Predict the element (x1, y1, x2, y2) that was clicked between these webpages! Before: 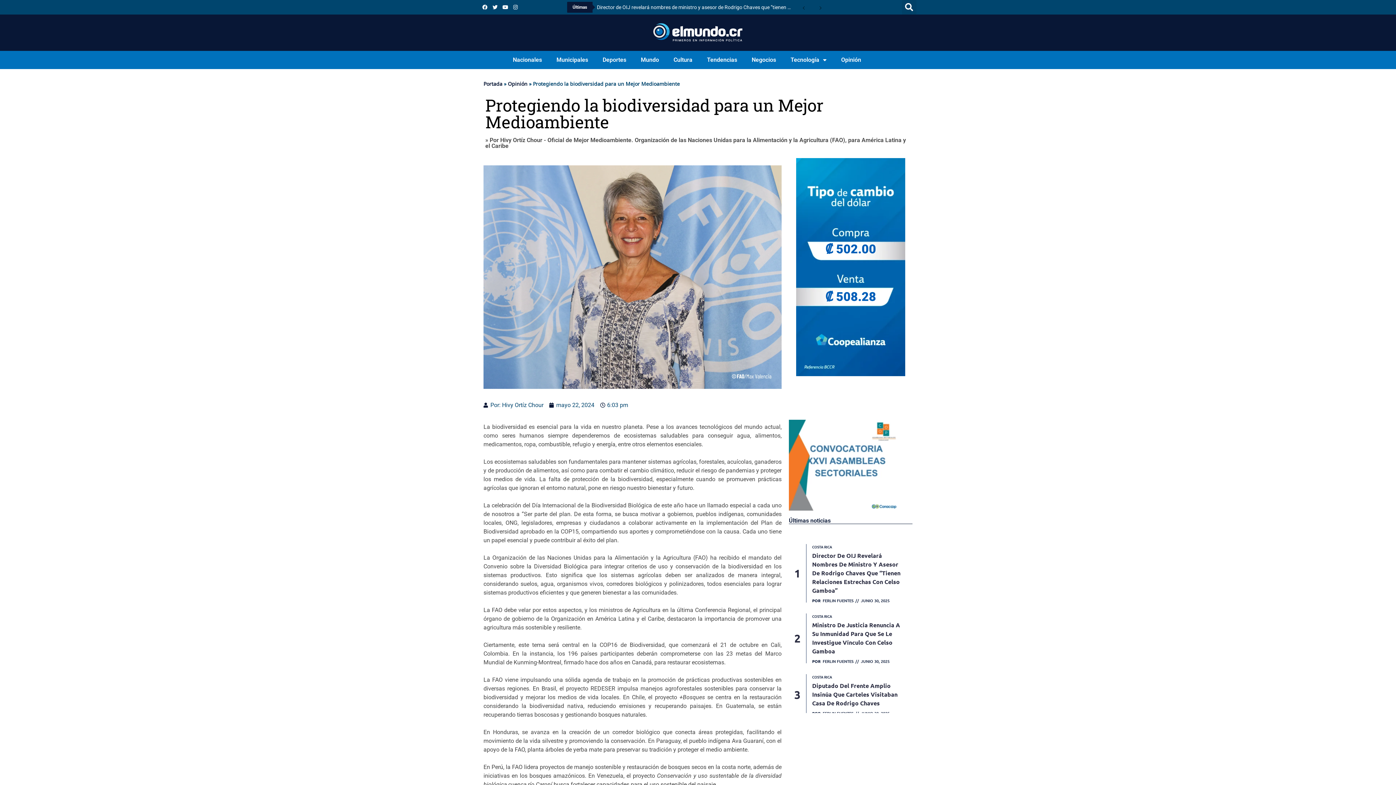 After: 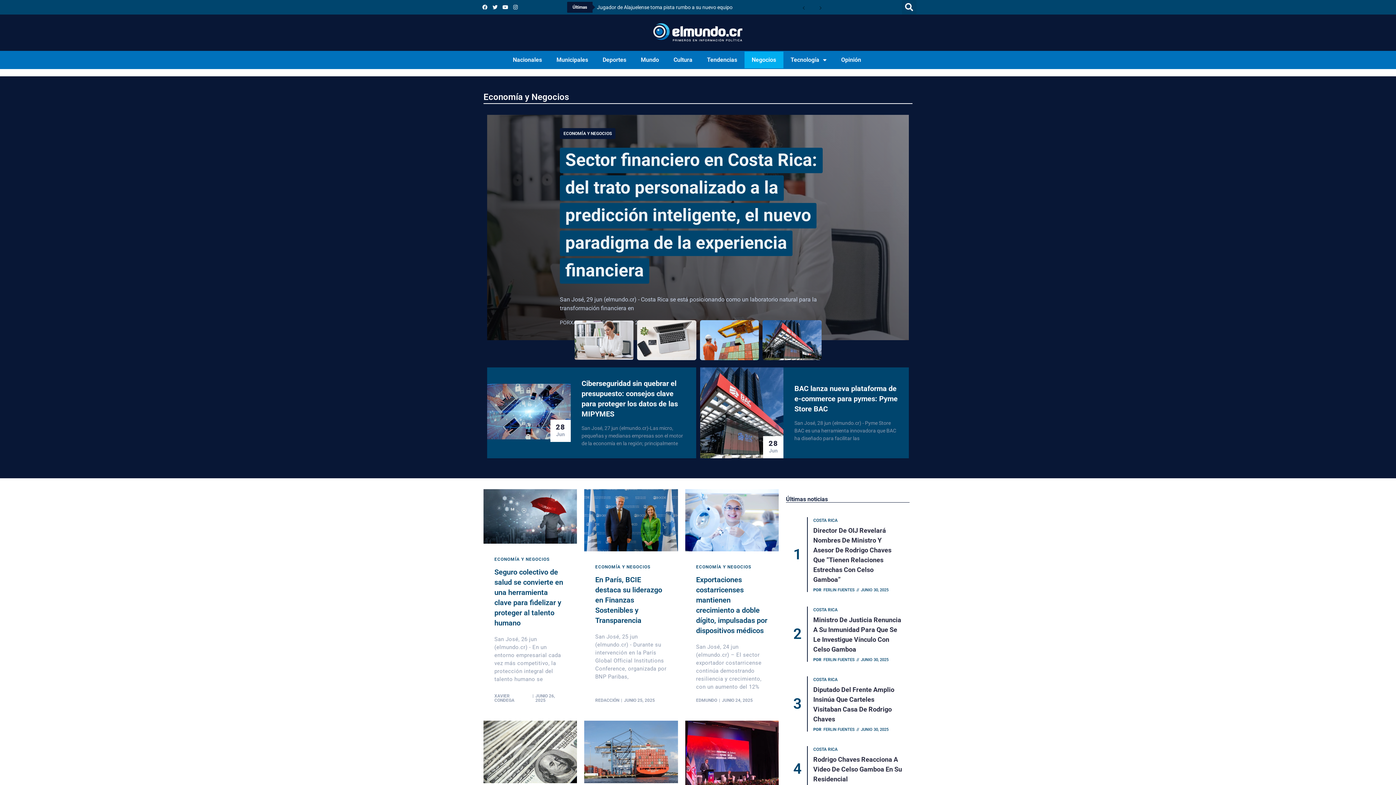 Action: label: Negocios bbox: (744, 51, 783, 68)